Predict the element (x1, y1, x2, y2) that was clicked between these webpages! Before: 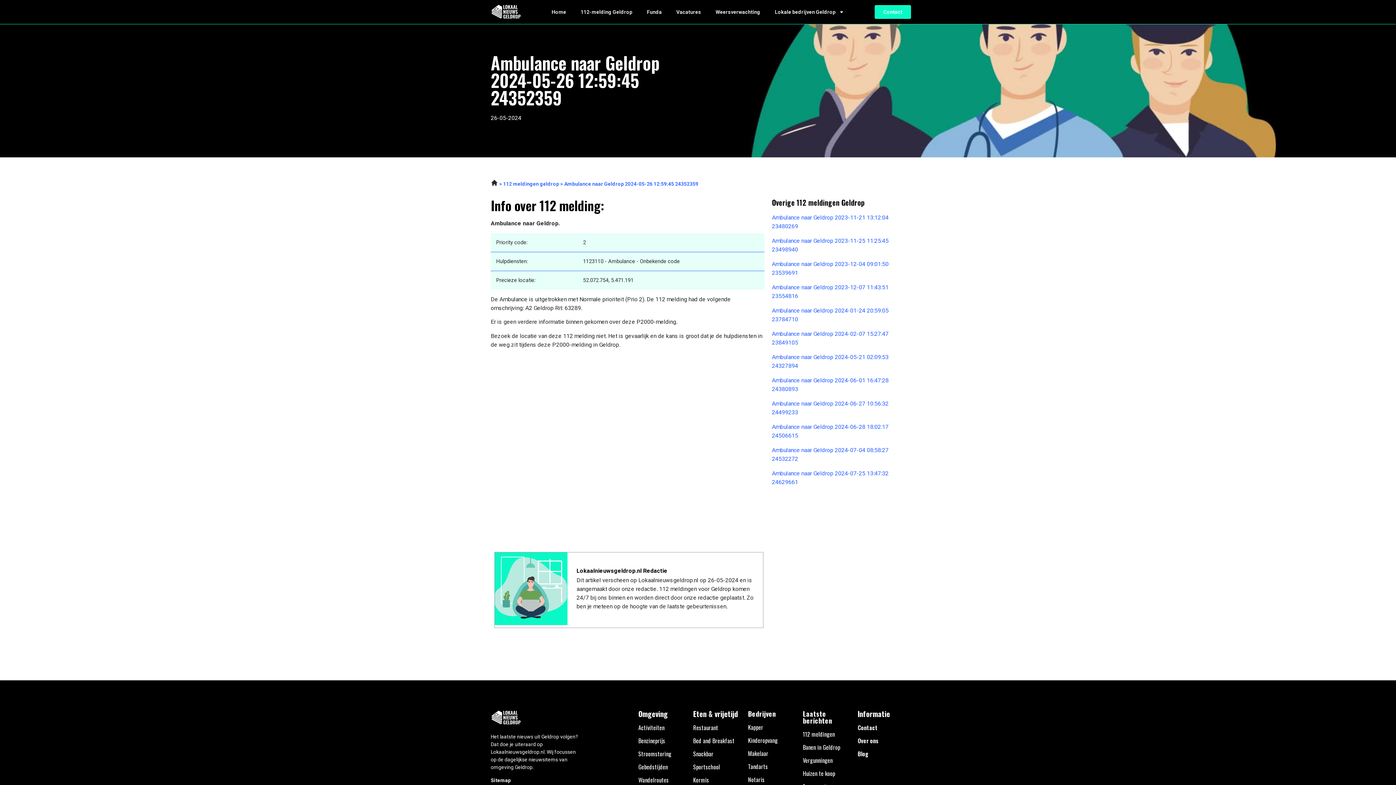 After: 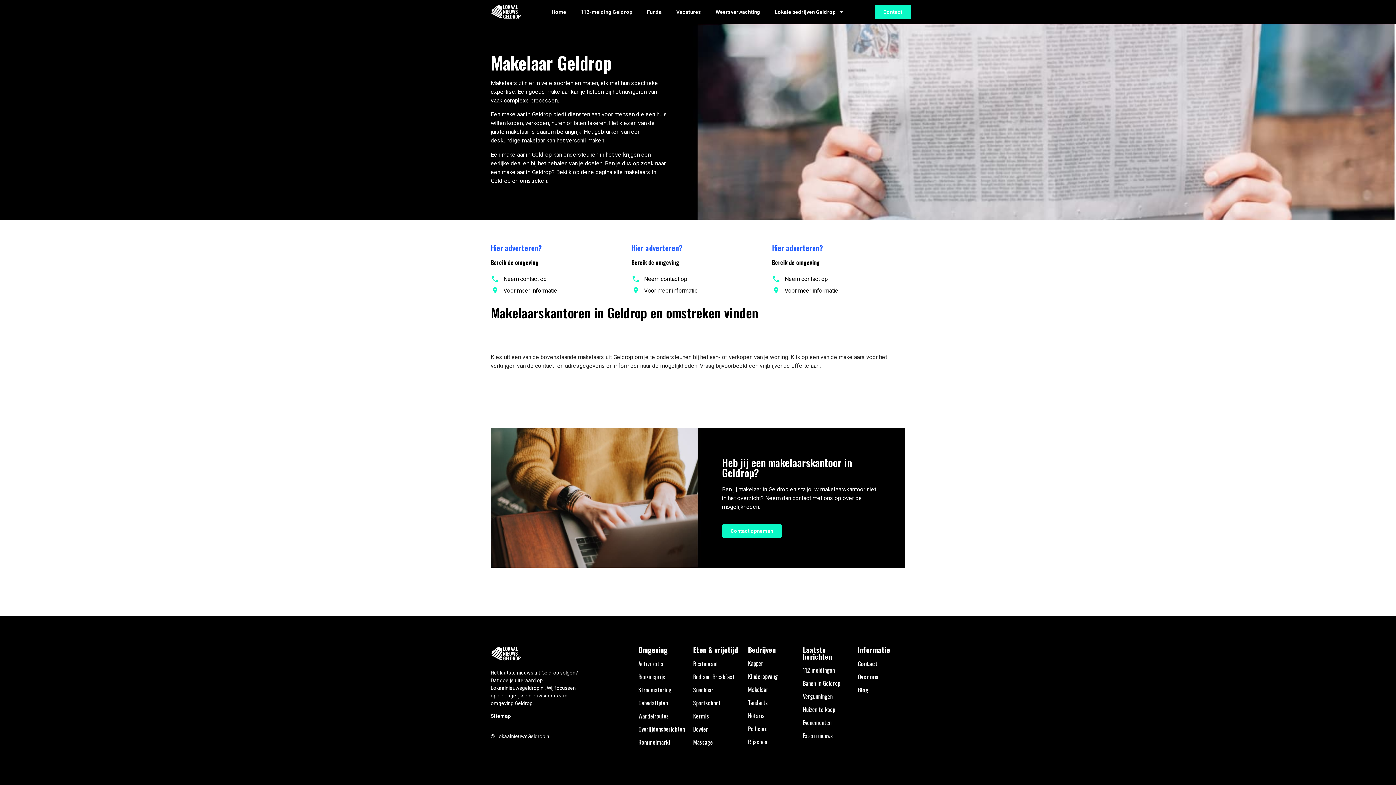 Action: label: Makelaar bbox: (748, 749, 768, 758)